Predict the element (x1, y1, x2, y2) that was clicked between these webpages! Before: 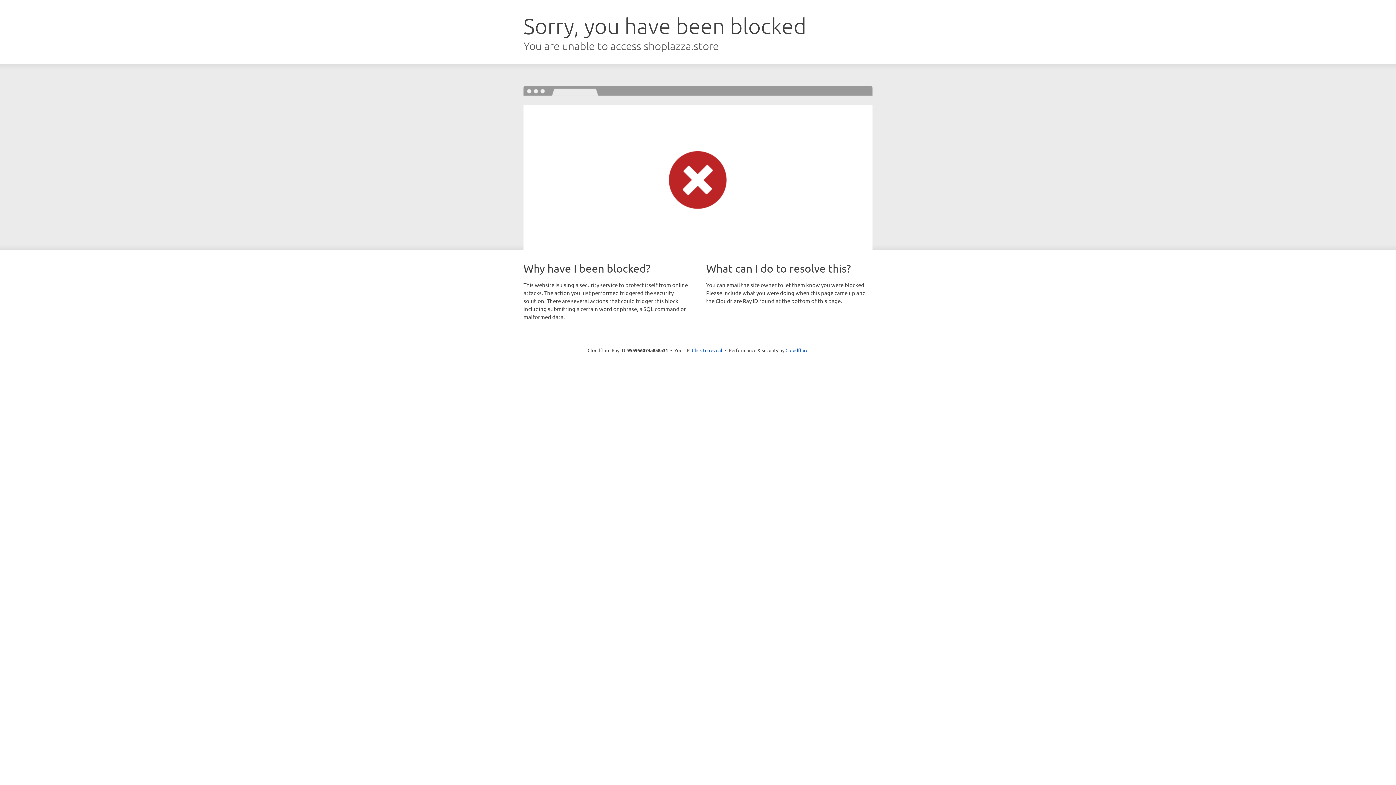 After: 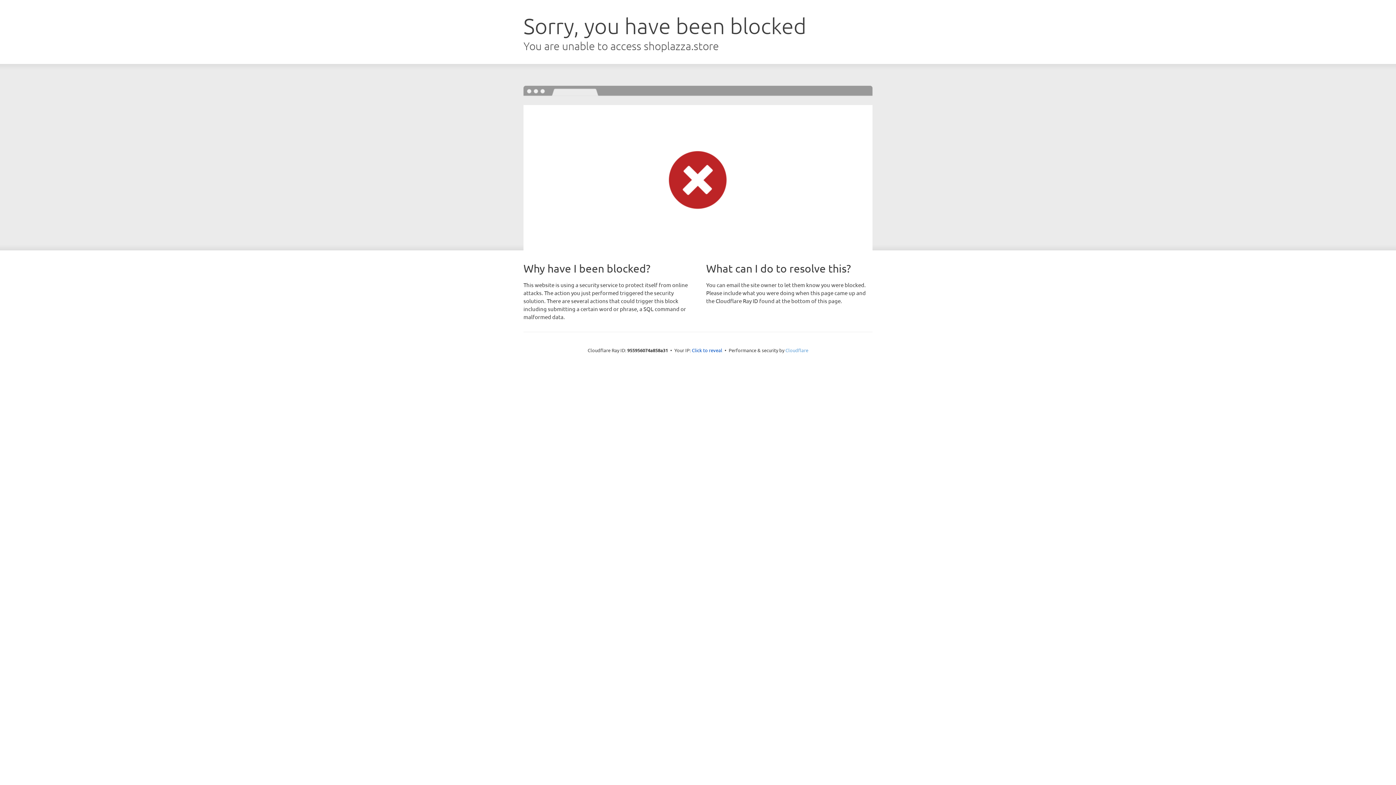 Action: bbox: (785, 347, 808, 353) label: Cloudflare